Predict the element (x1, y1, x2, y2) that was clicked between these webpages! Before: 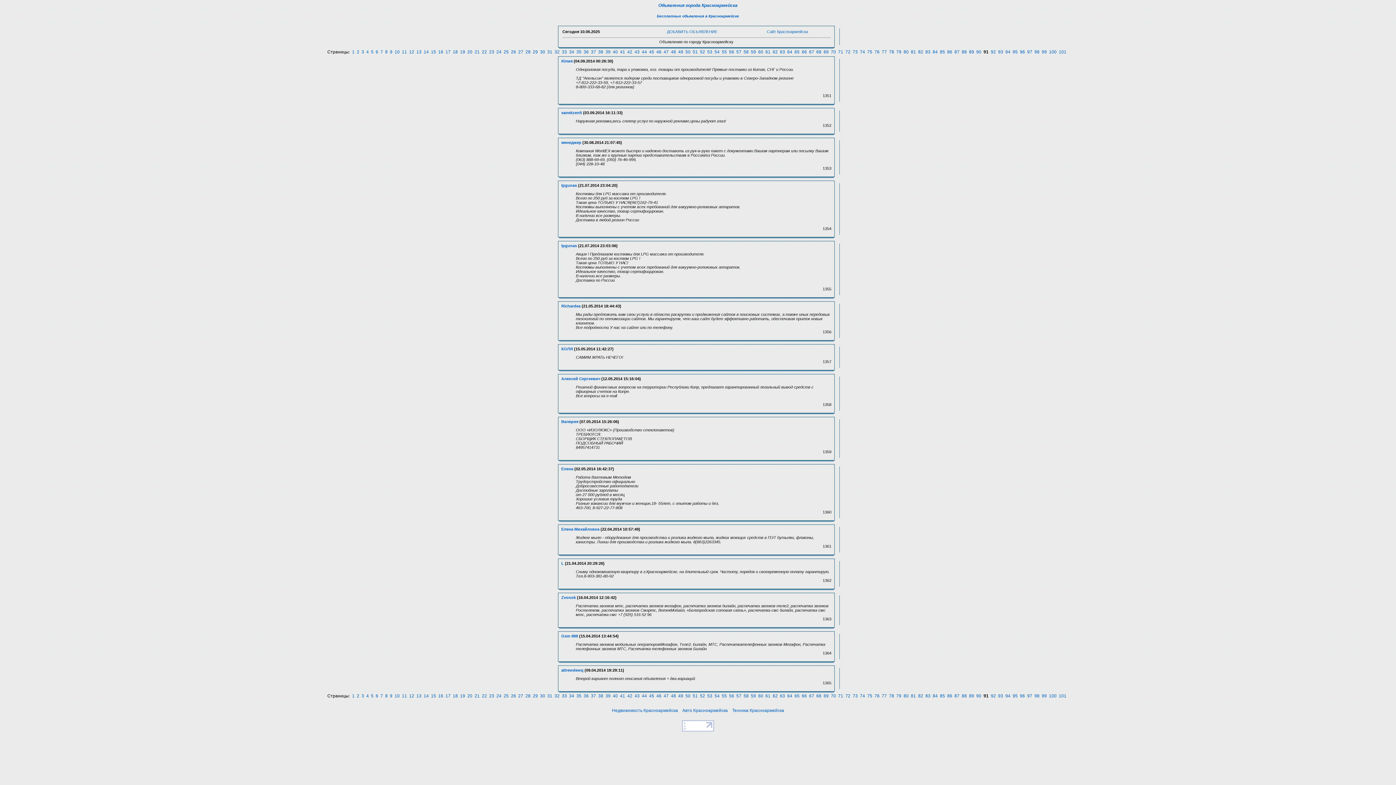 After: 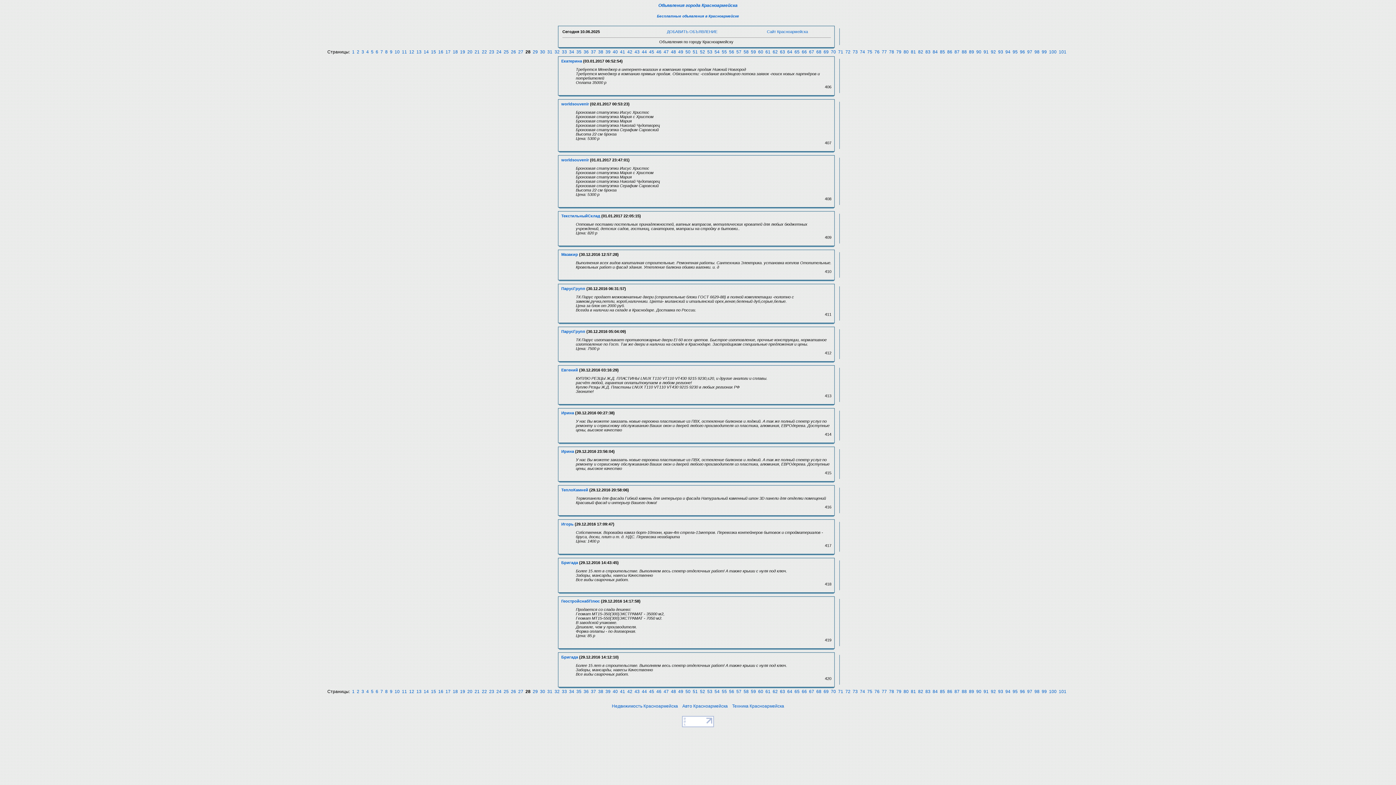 Action: bbox: (525, 693, 530, 699) label: 28